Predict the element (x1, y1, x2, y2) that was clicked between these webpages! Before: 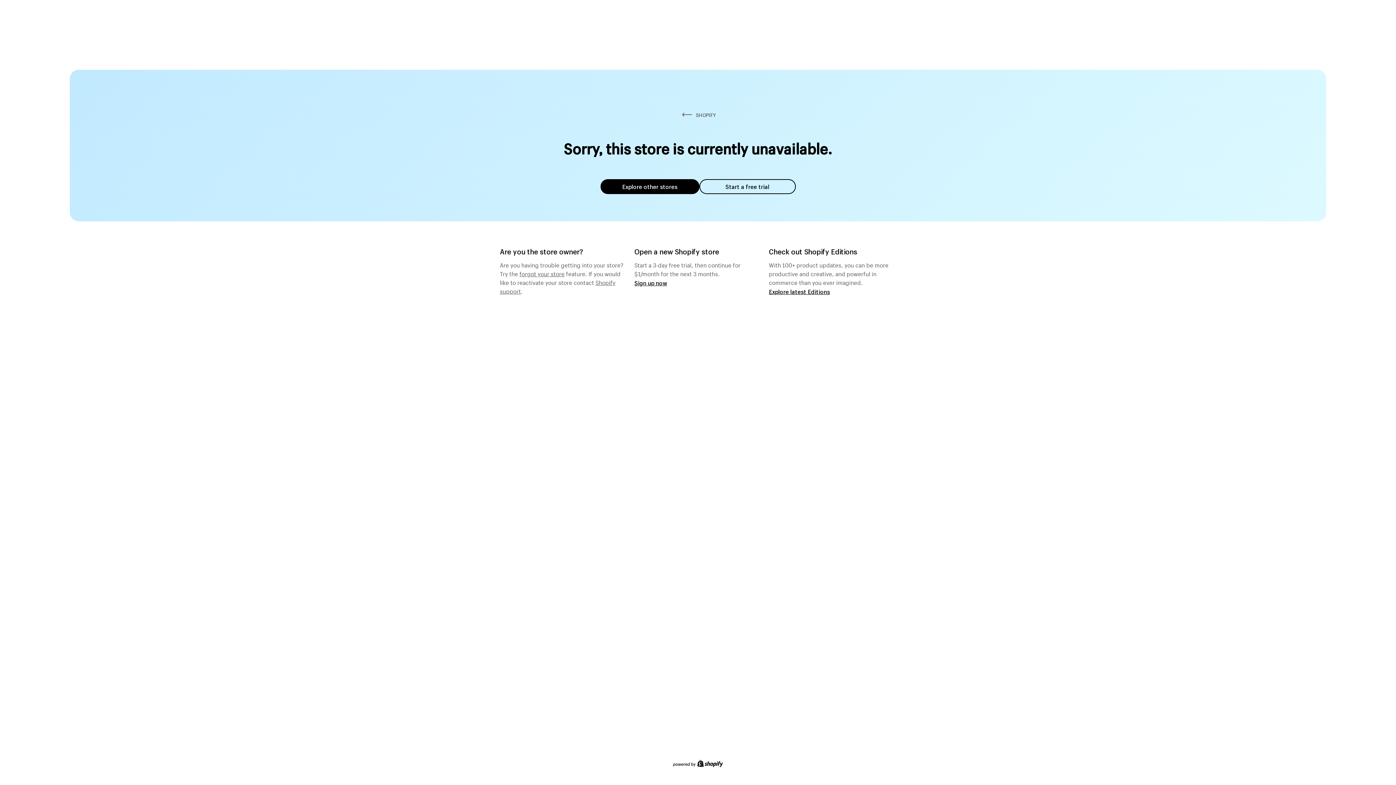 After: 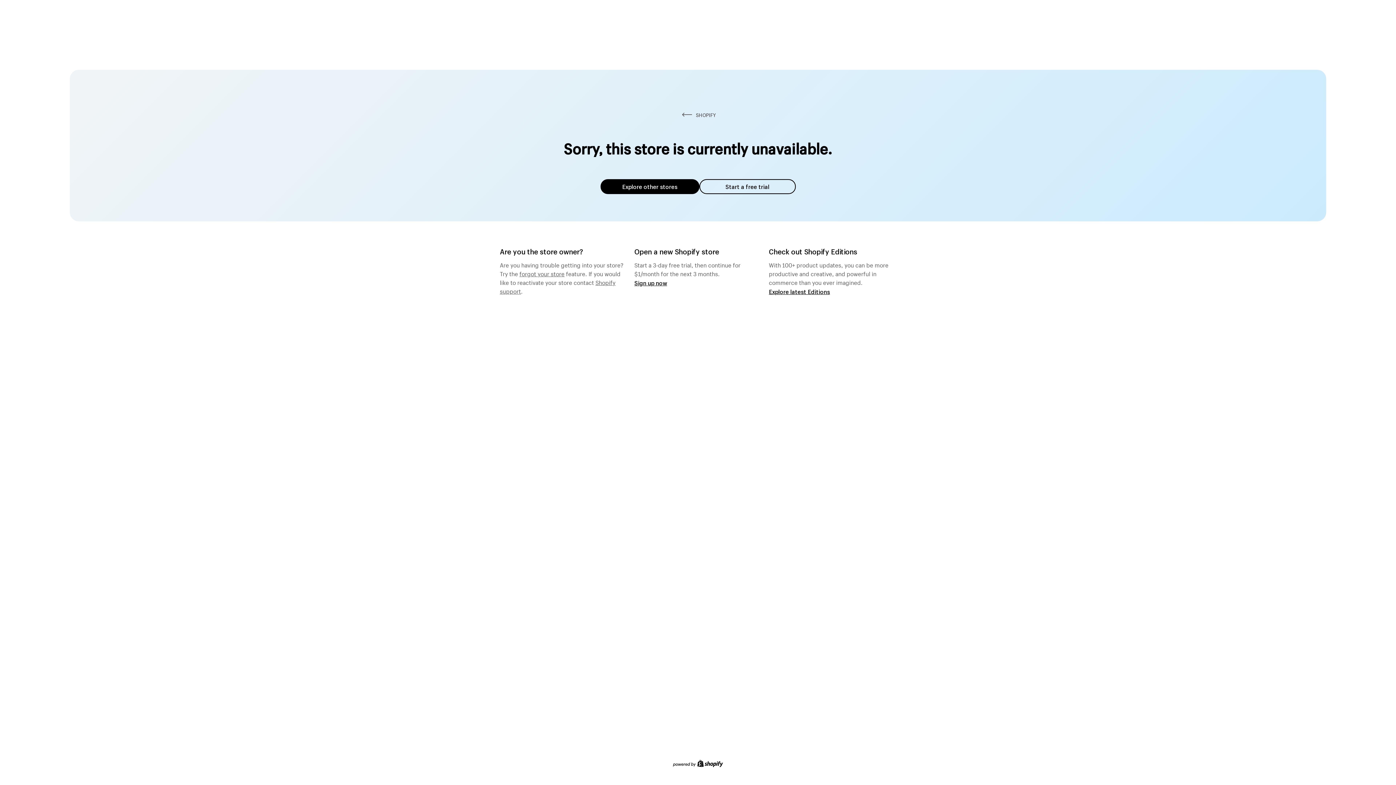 Action: bbox: (600, 179, 699, 194) label: Explore other stores